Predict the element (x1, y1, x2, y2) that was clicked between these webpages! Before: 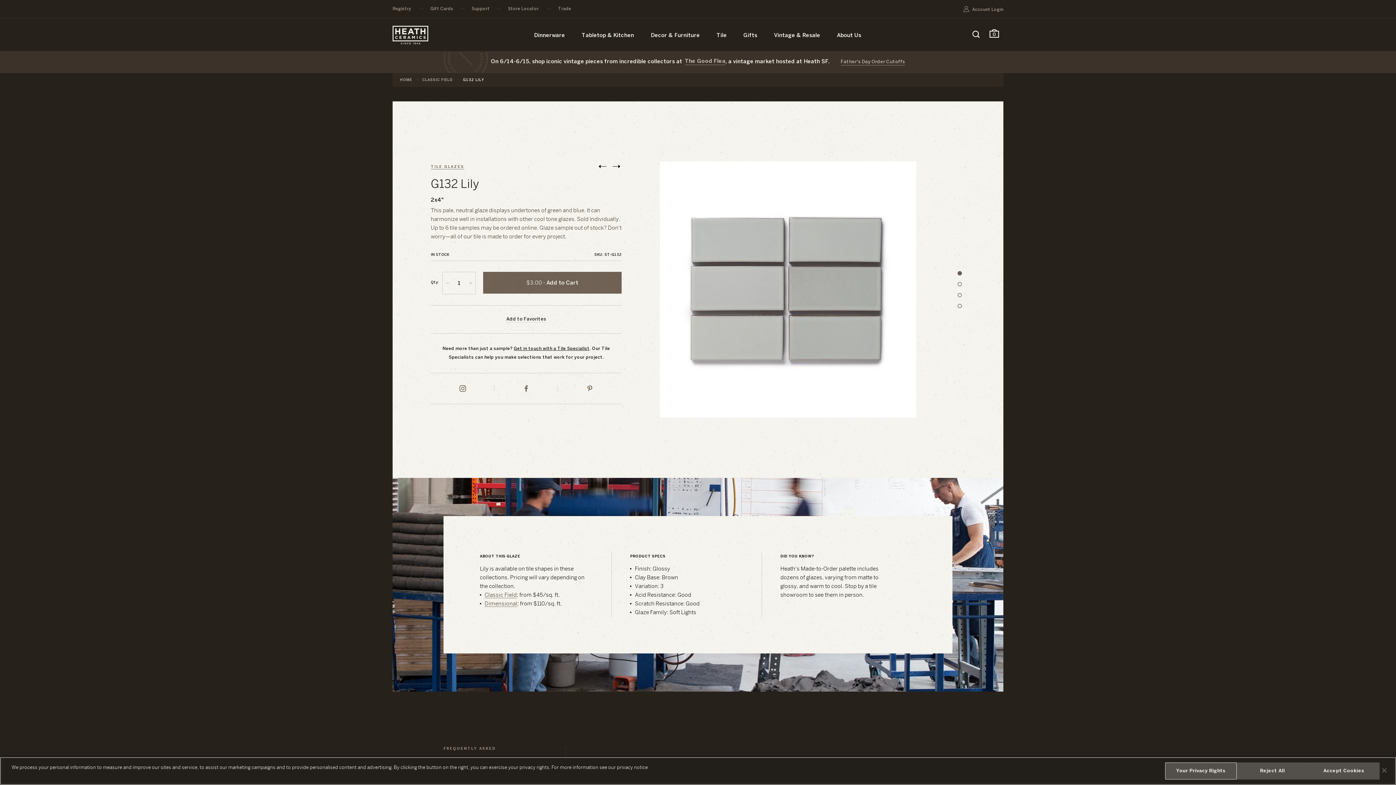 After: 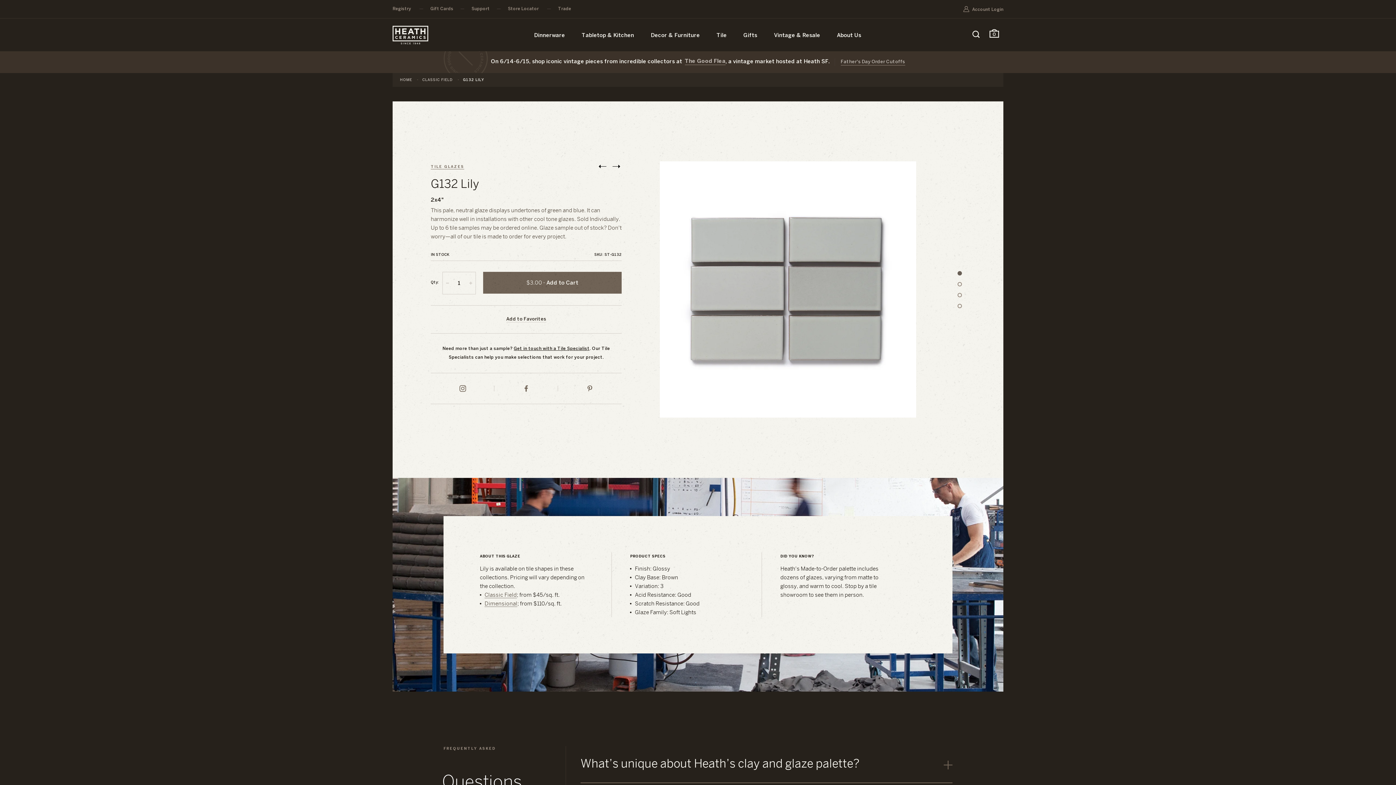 Action: bbox: (1236, 762, 1308, 780) label: Reject All